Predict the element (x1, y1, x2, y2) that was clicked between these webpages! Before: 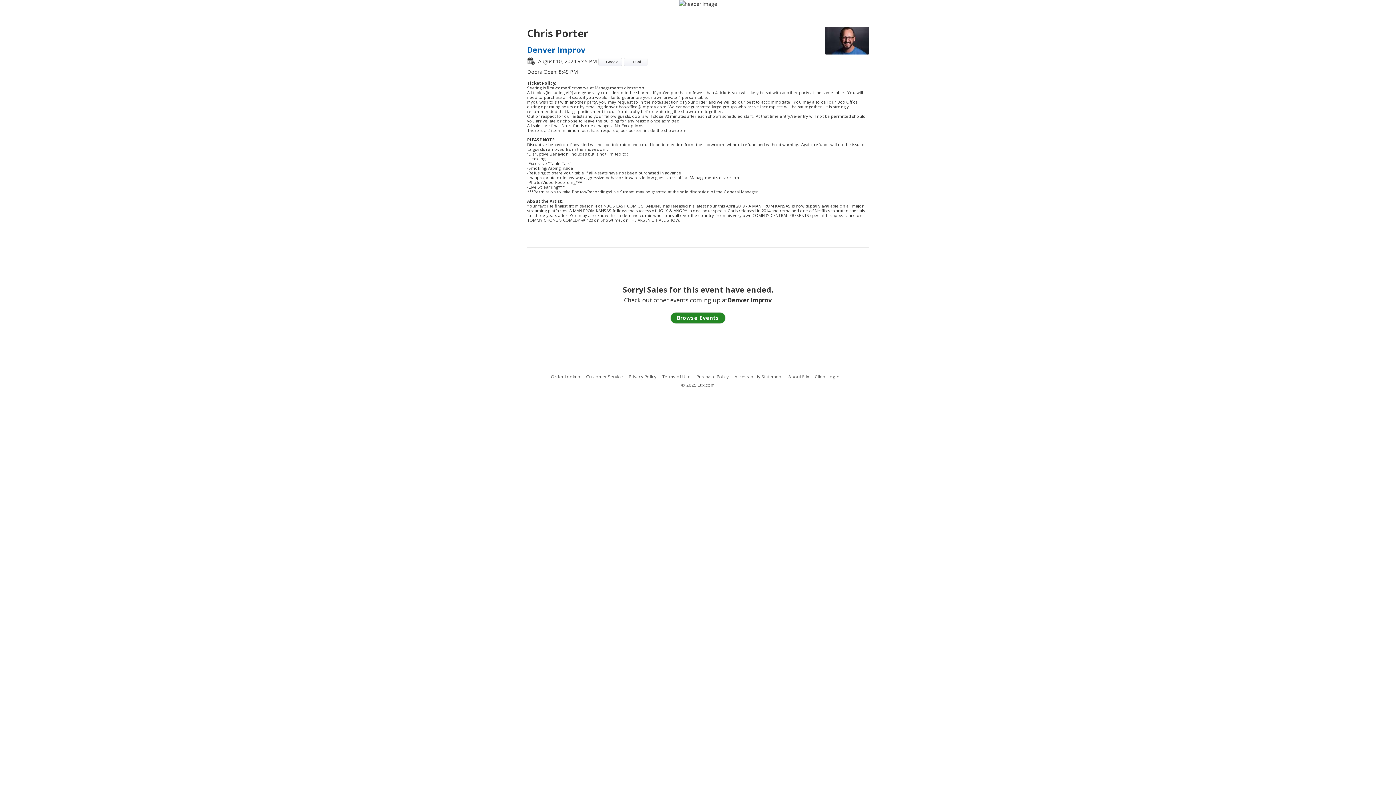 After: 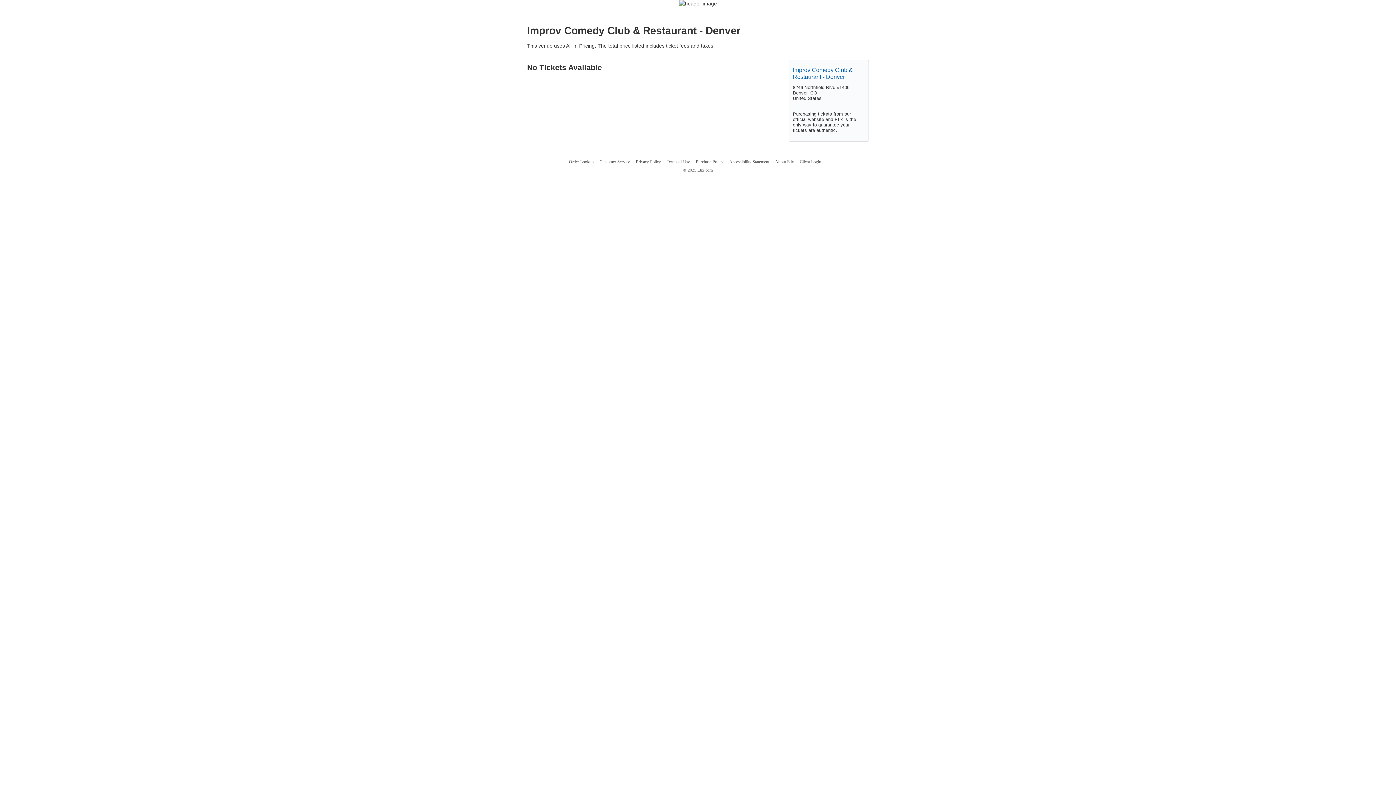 Action: label: Denver Improv bbox: (527, 44, 585, 54)